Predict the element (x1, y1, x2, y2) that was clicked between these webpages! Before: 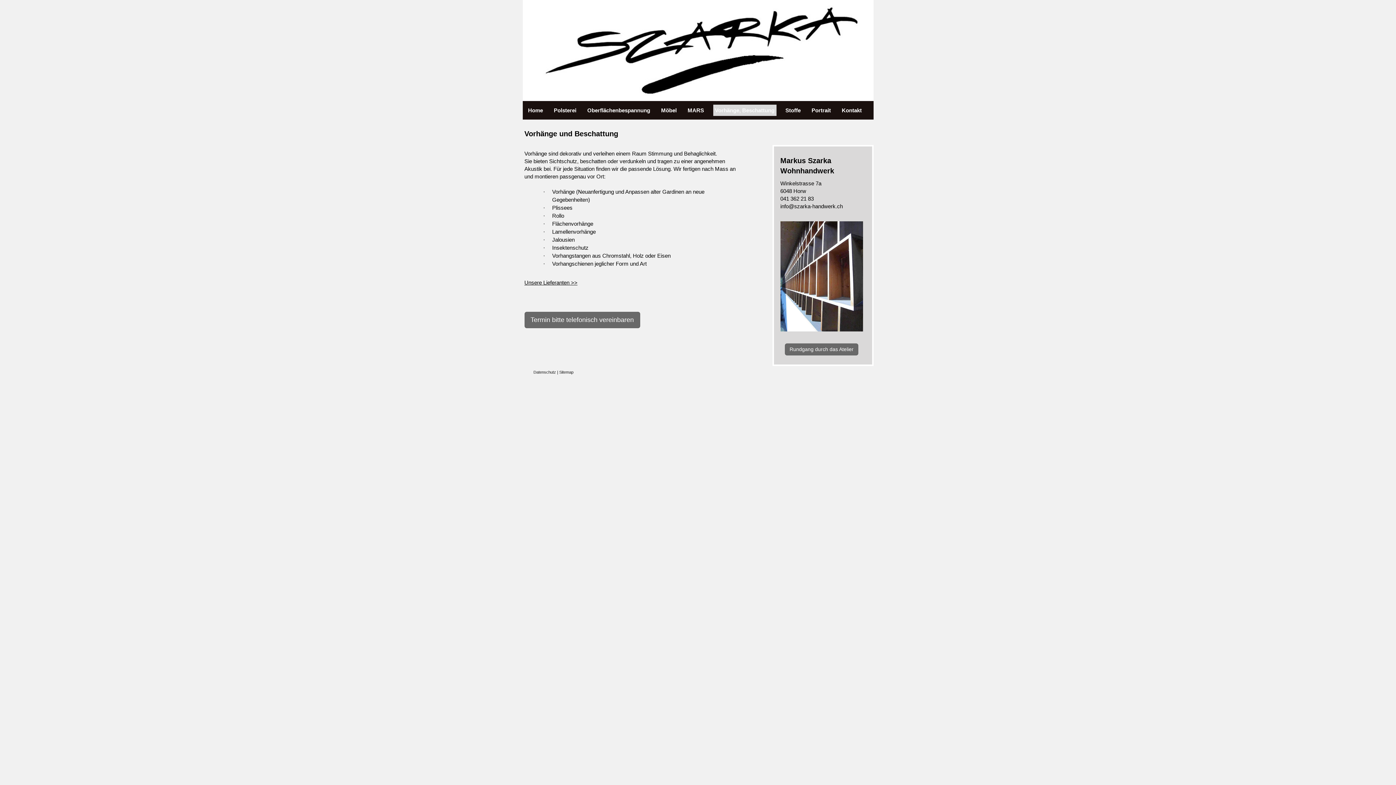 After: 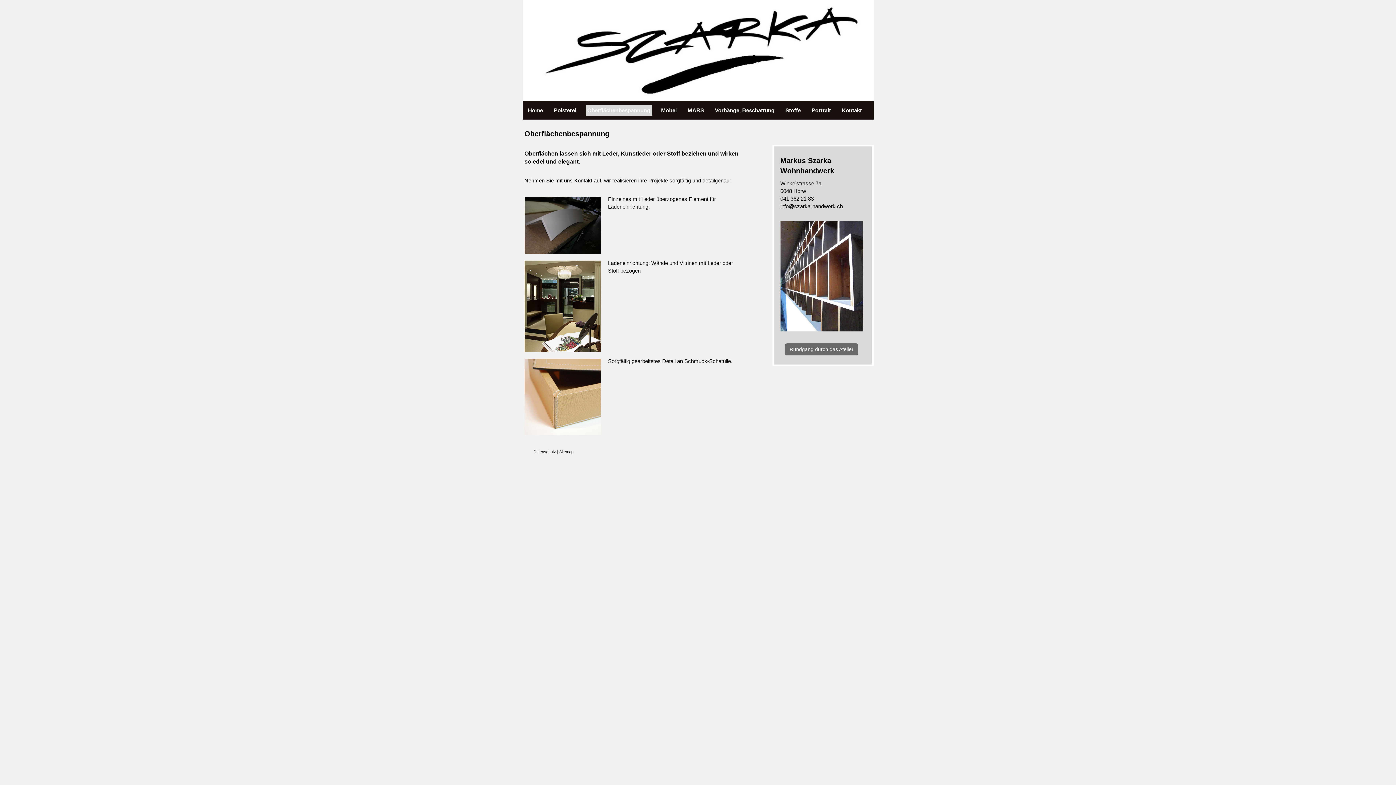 Action: bbox: (585, 104, 652, 116) label: Oberflächenbespannung